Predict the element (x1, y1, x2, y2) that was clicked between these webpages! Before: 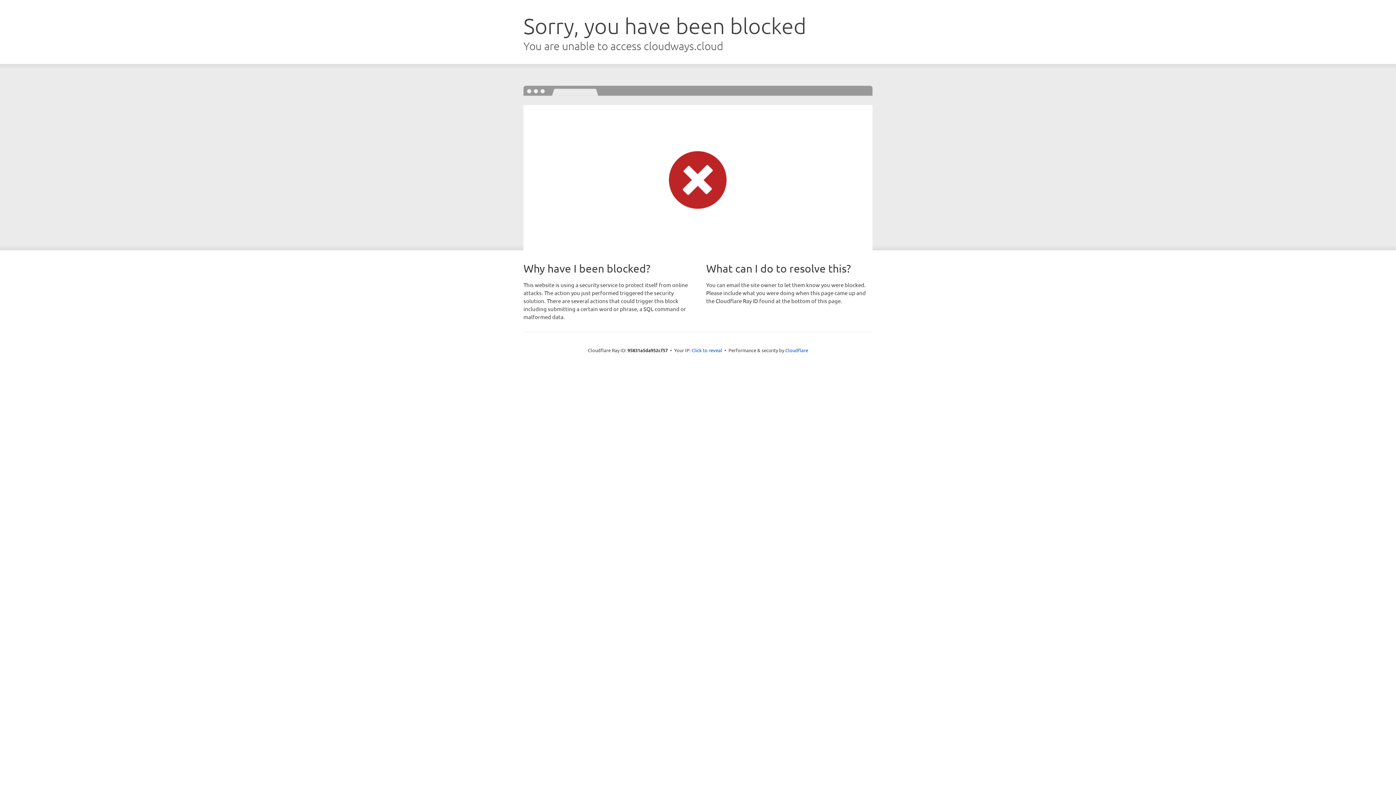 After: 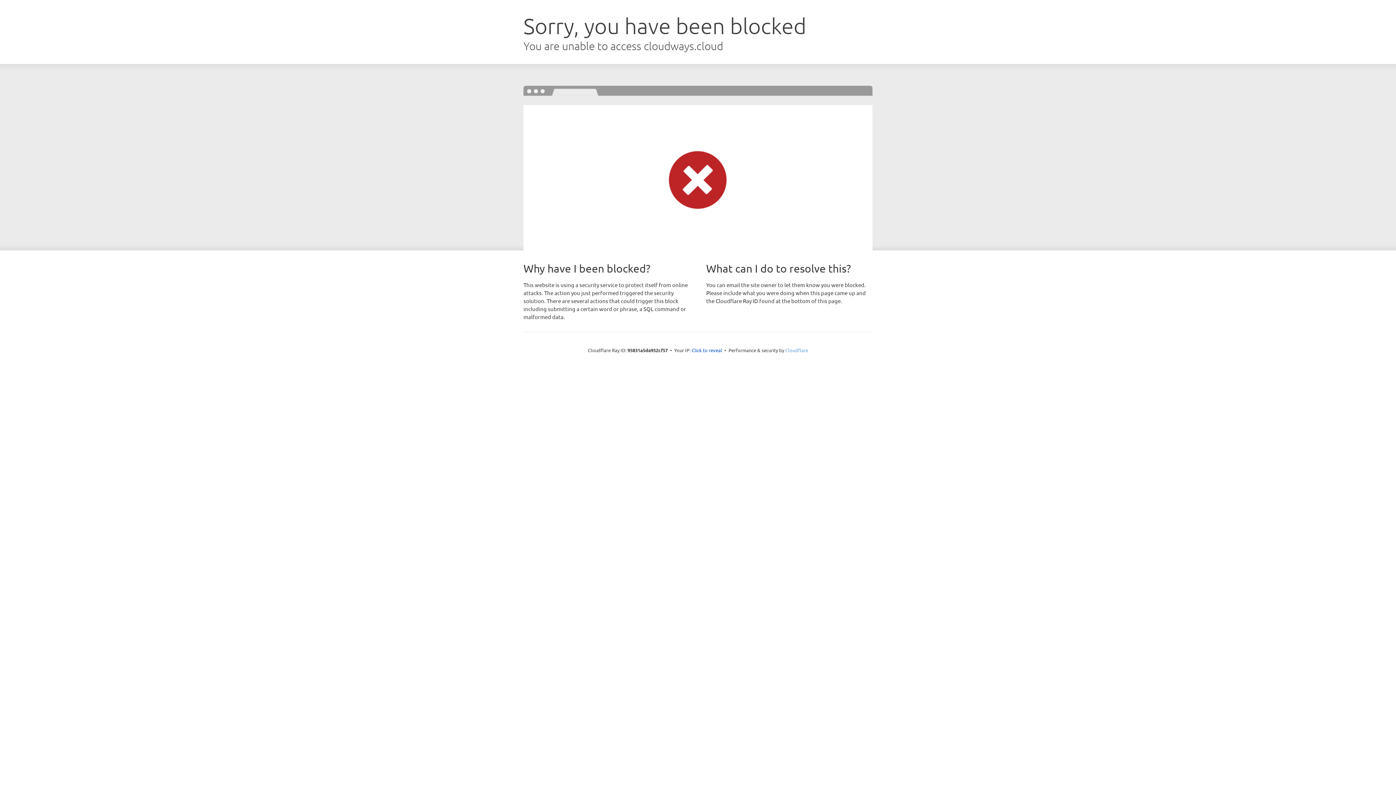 Action: label: Cloudflare bbox: (785, 347, 808, 353)